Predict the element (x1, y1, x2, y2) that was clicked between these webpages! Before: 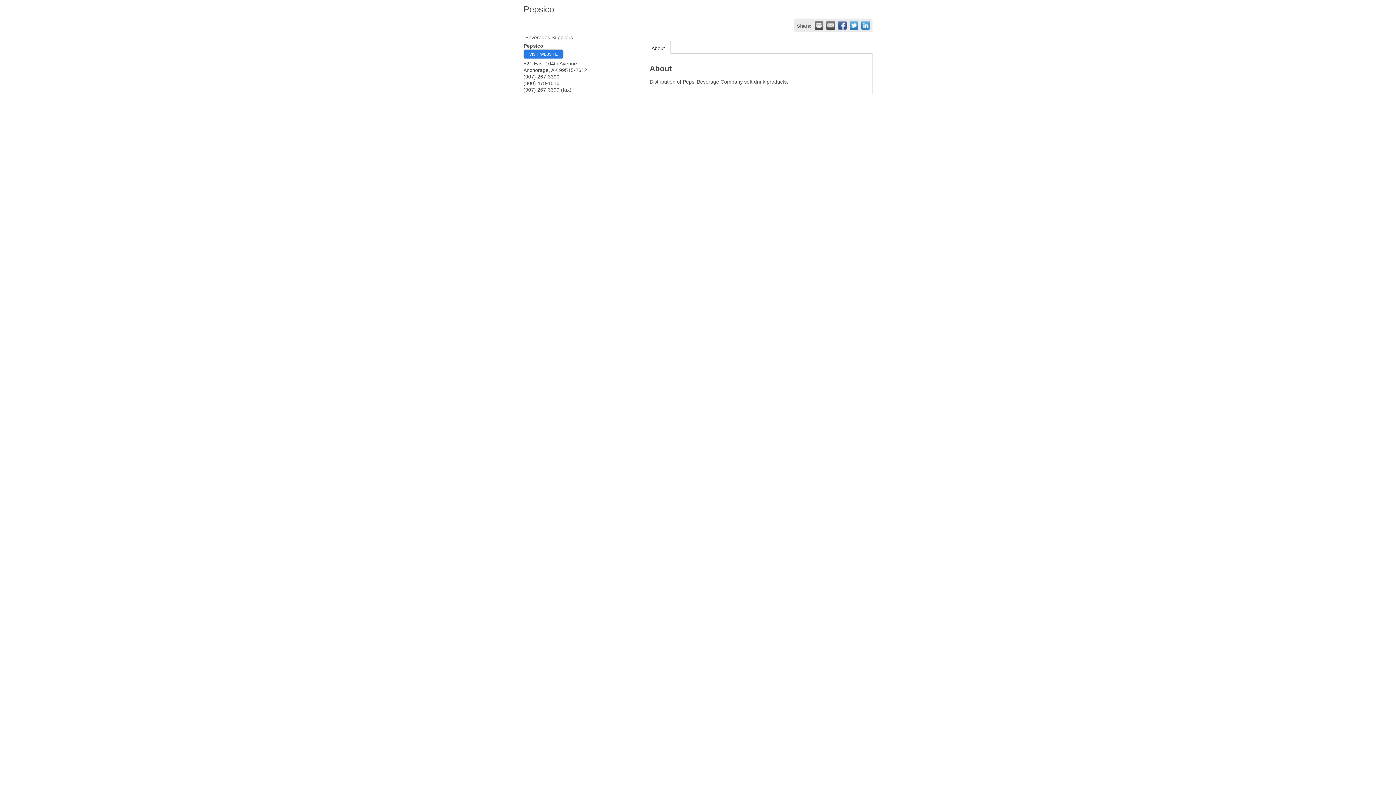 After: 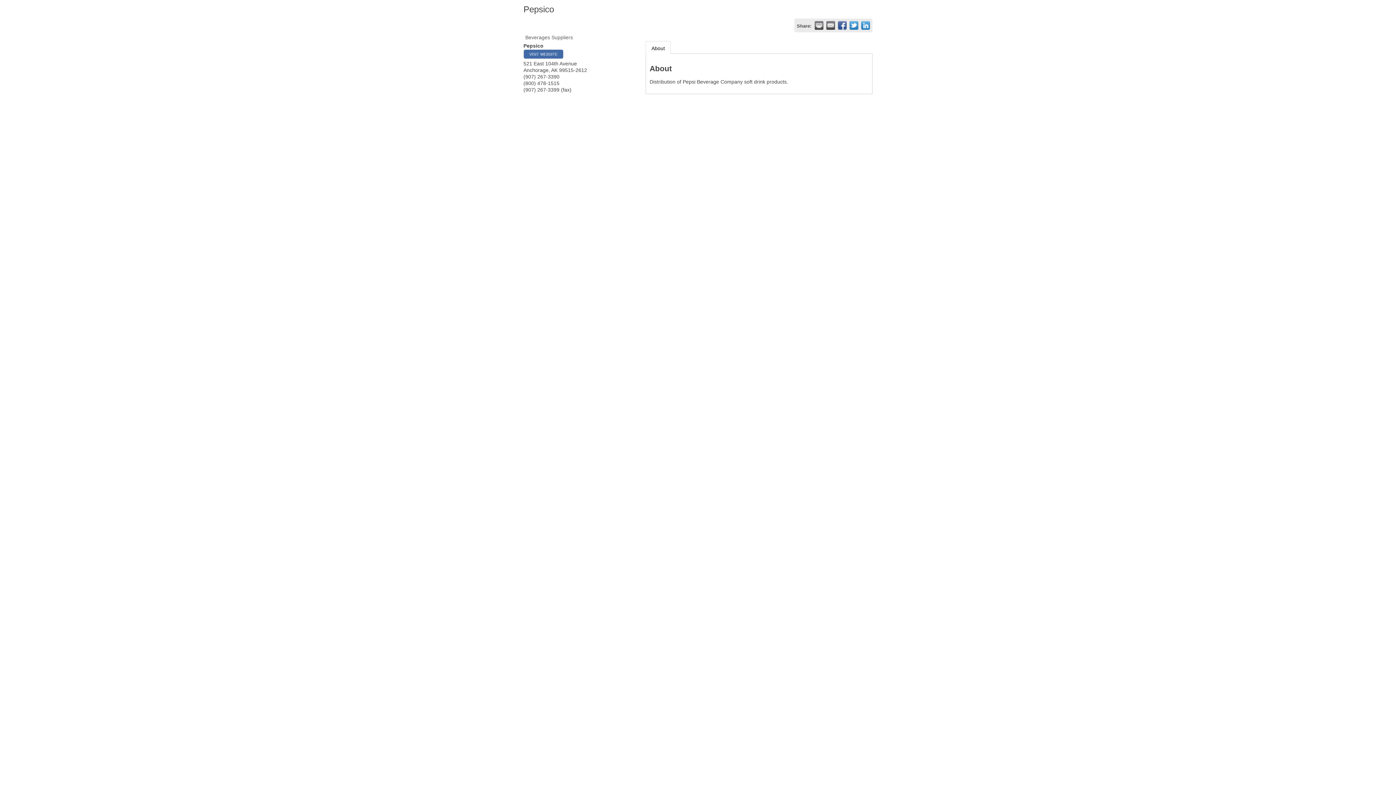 Action: bbox: (523, 49, 563, 58) label: VISIT WEBSITE